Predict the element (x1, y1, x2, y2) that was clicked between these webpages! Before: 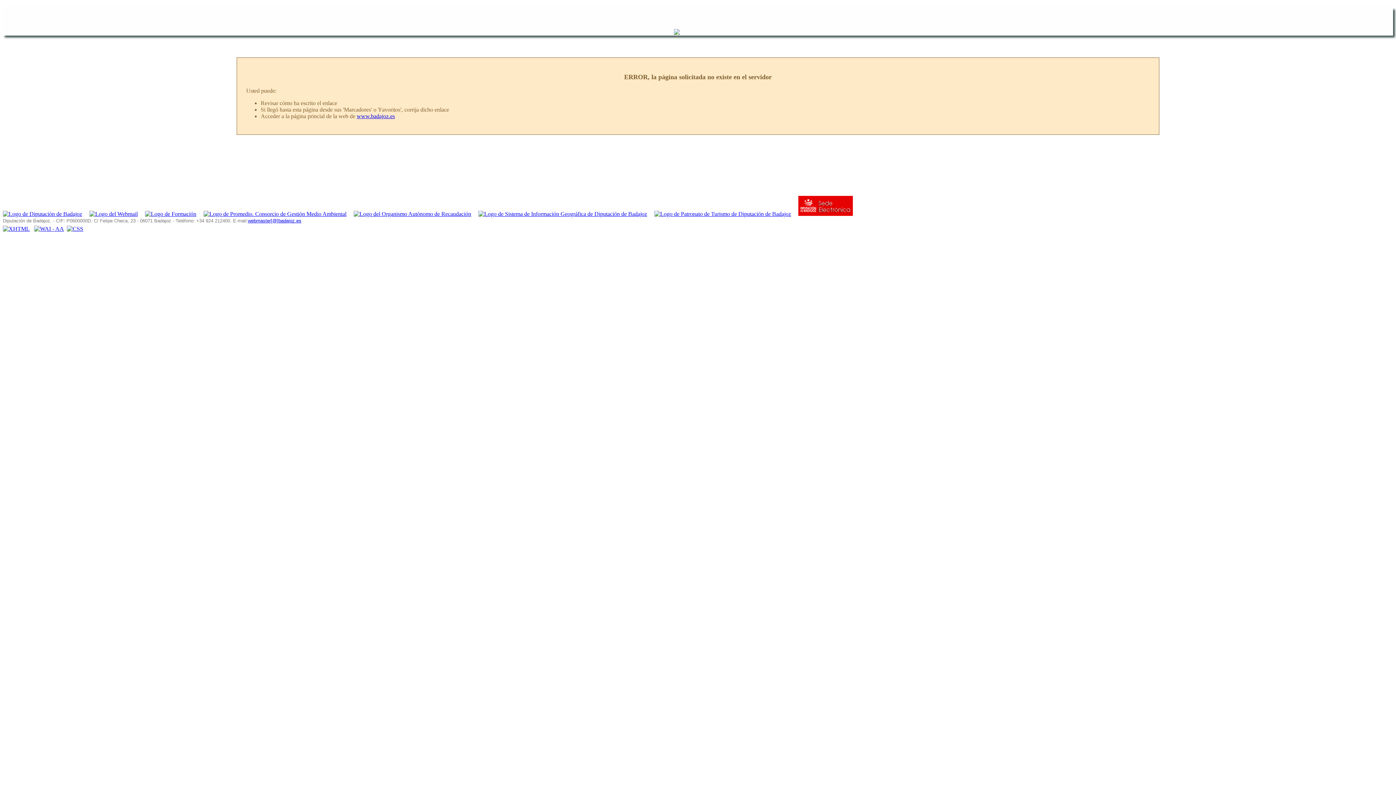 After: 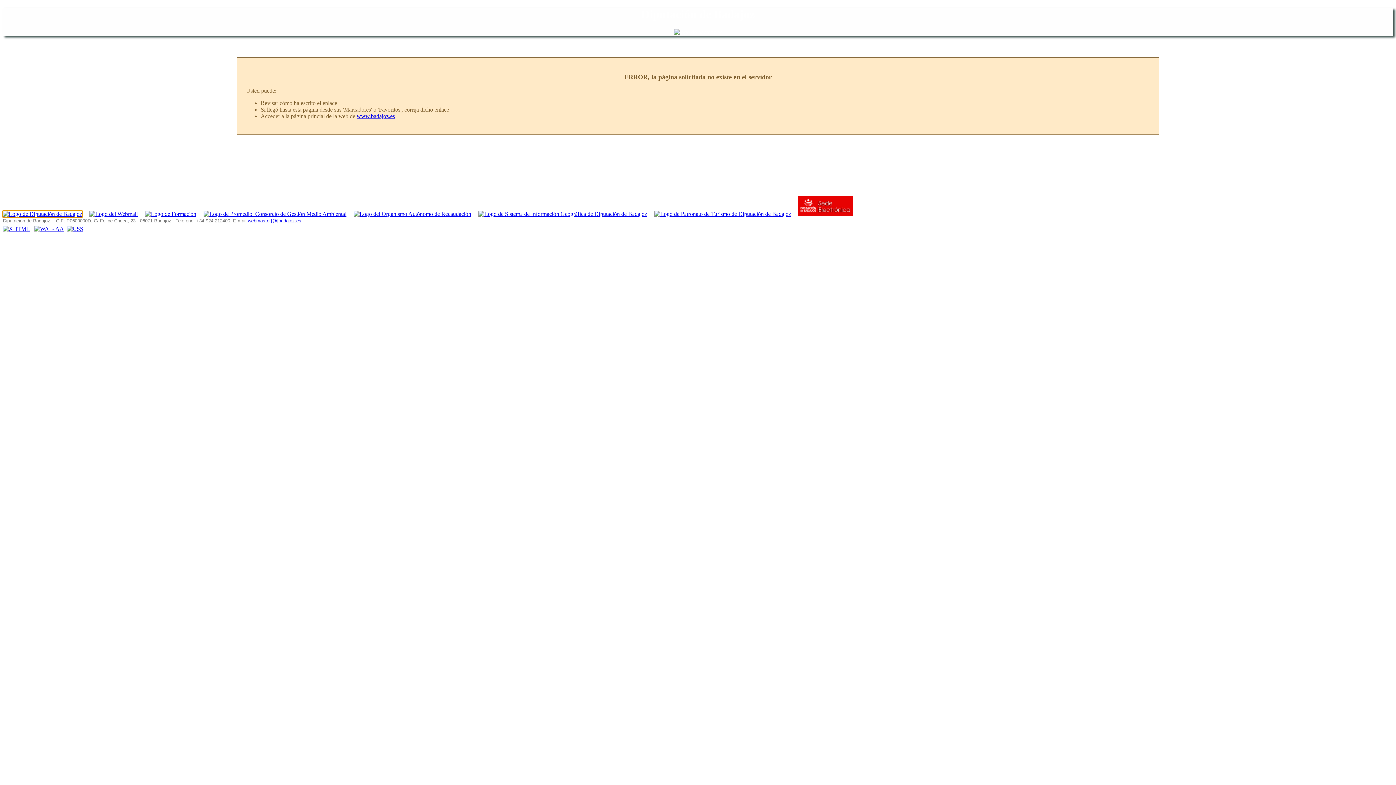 Action: bbox: (2, 210, 82, 217)